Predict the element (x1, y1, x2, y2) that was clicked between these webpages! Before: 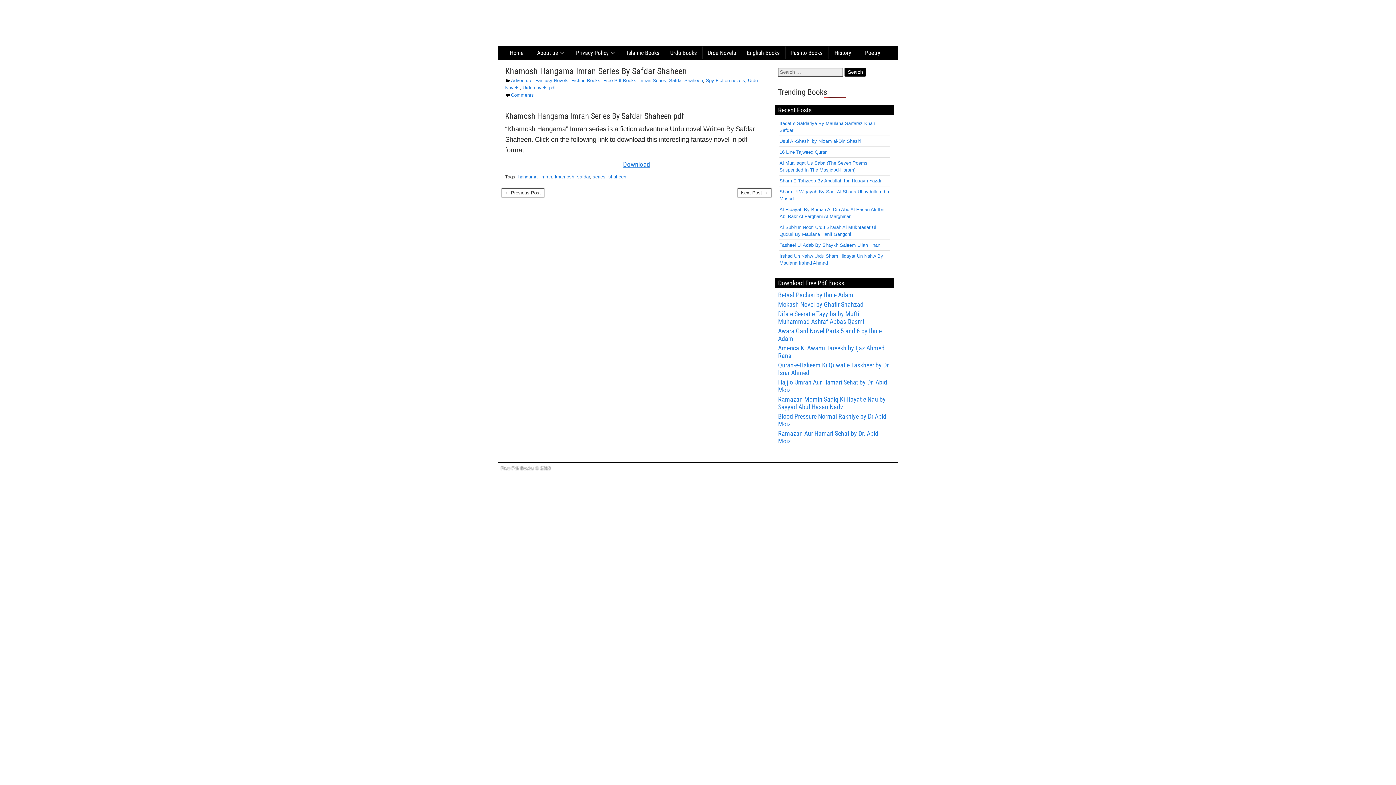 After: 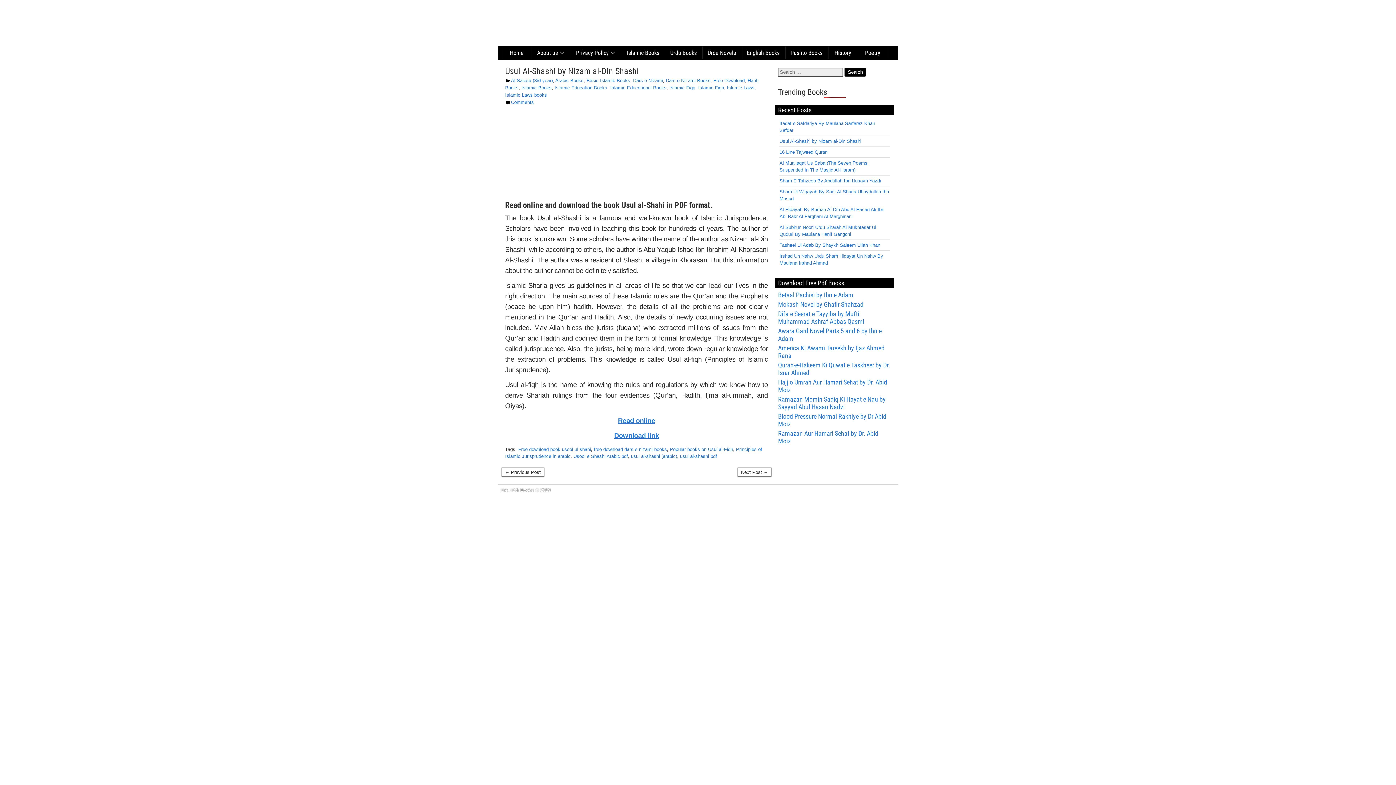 Action: bbox: (779, 138, 861, 144) label: Usul Al-Shashi by Nizam al-Din Shashi